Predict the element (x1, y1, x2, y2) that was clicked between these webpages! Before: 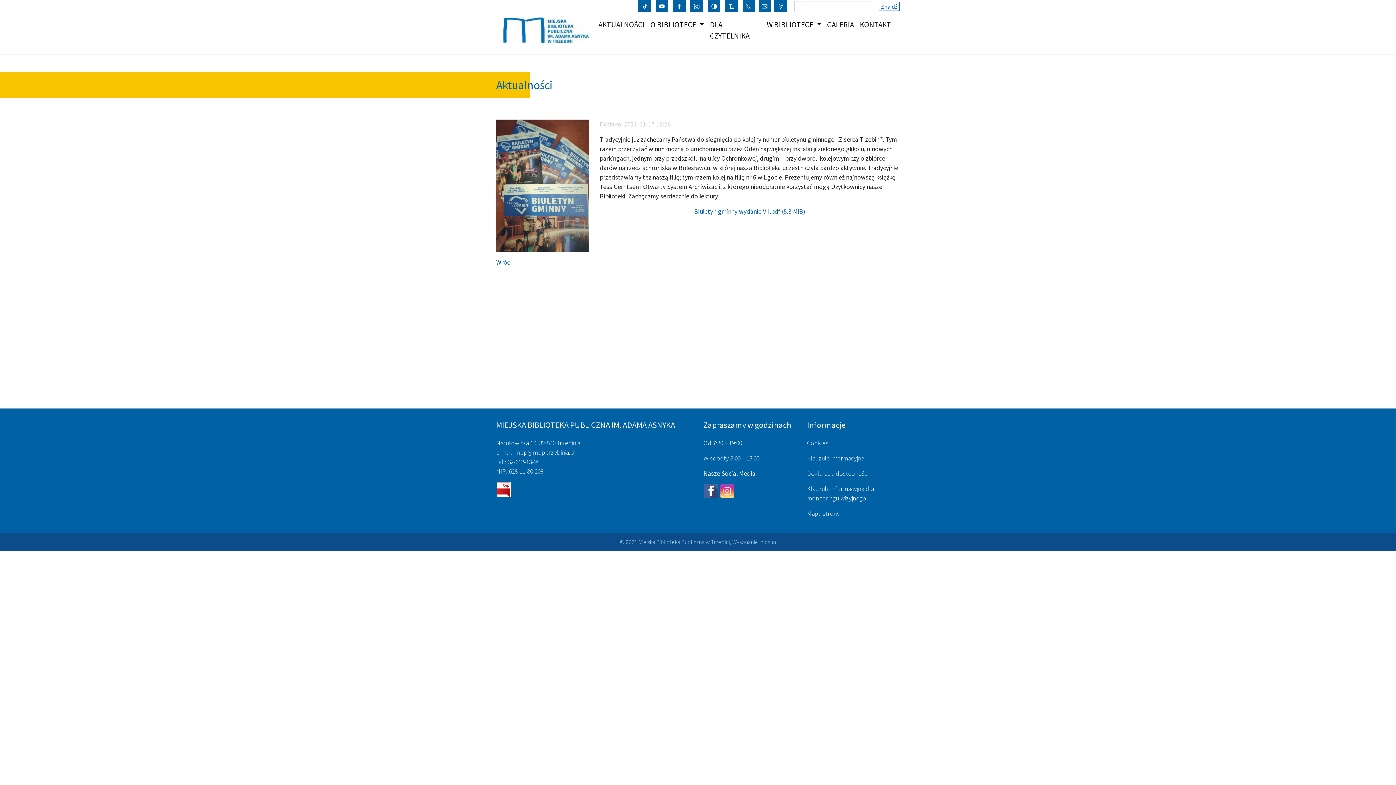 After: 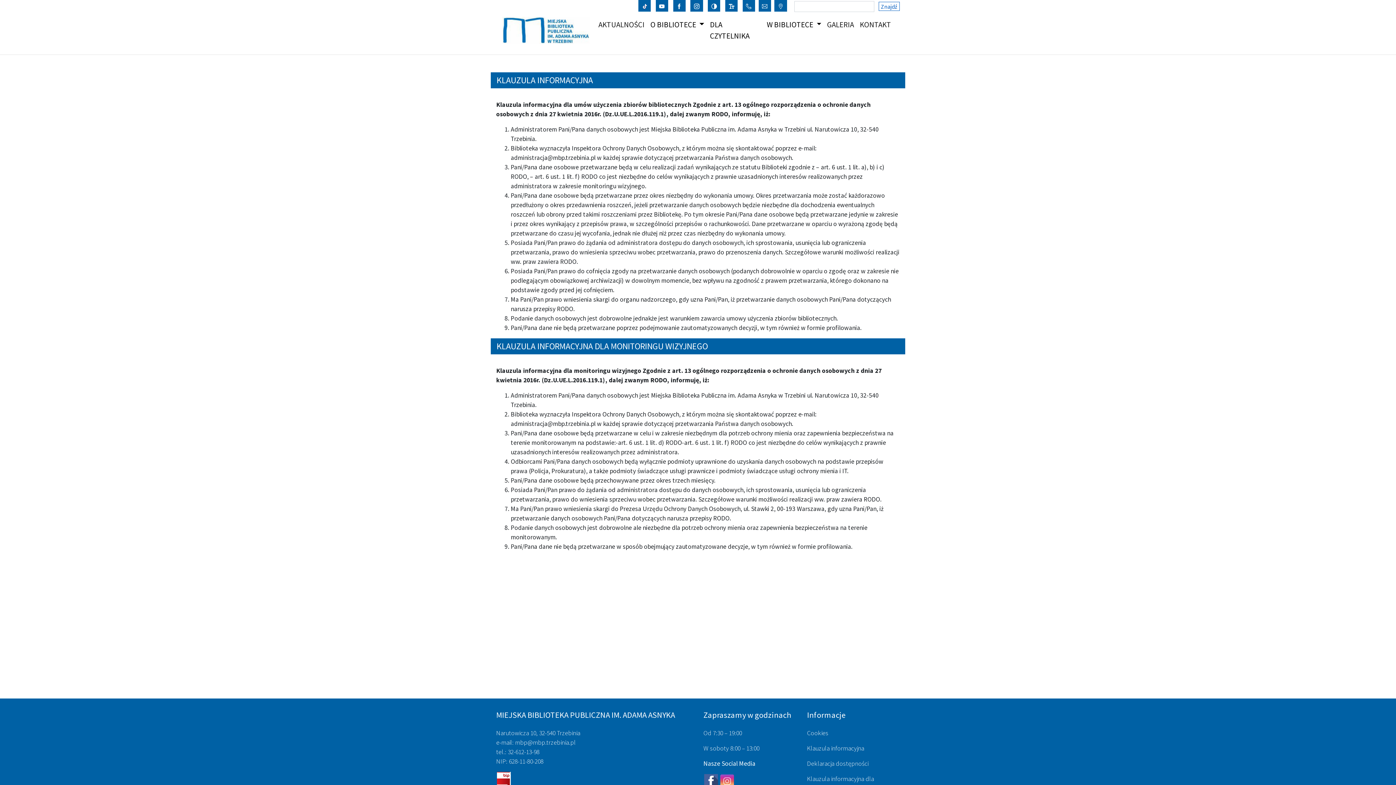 Action: label: Klauzula informacyjna bbox: (807, 454, 864, 462)